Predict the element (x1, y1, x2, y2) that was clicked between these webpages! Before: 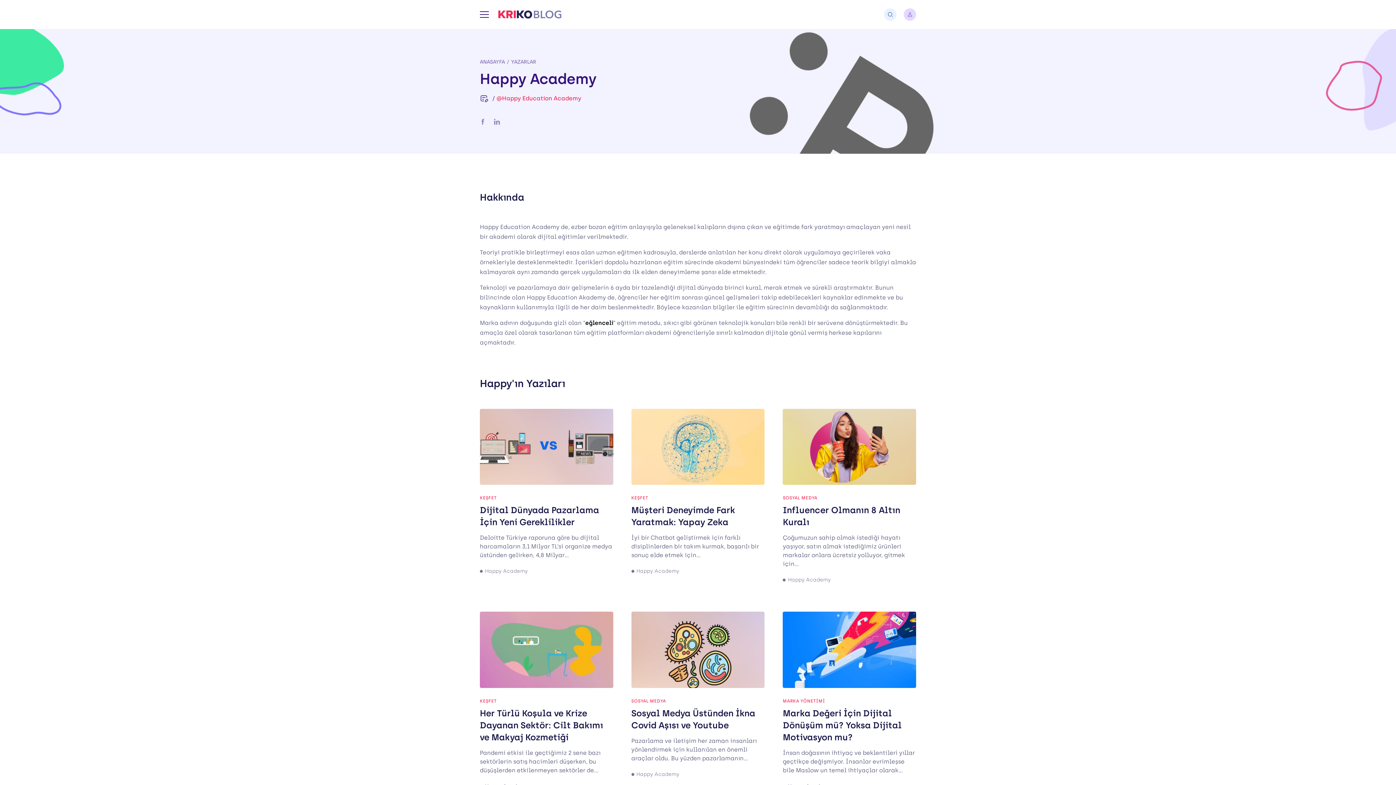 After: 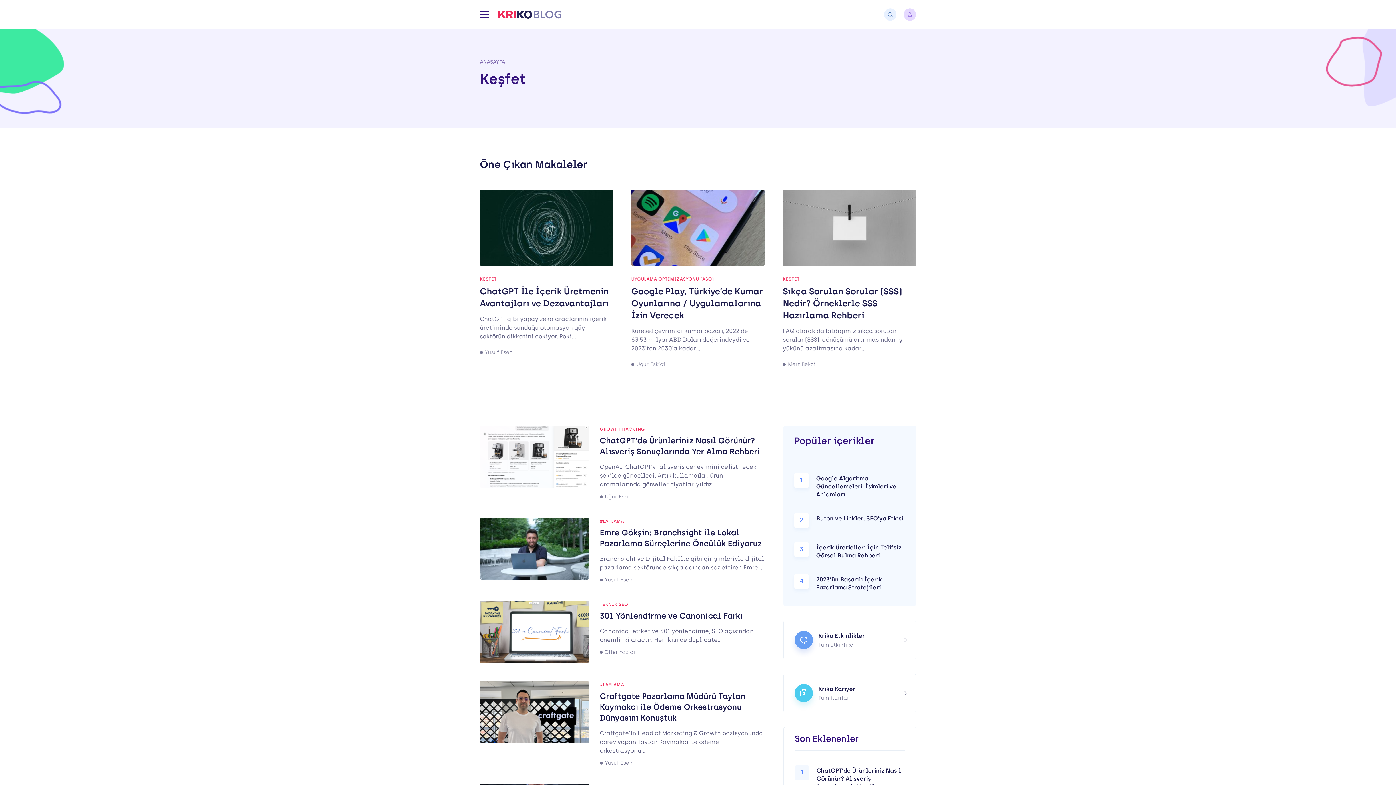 Action: label: KEŞFET bbox: (480, 698, 496, 703)